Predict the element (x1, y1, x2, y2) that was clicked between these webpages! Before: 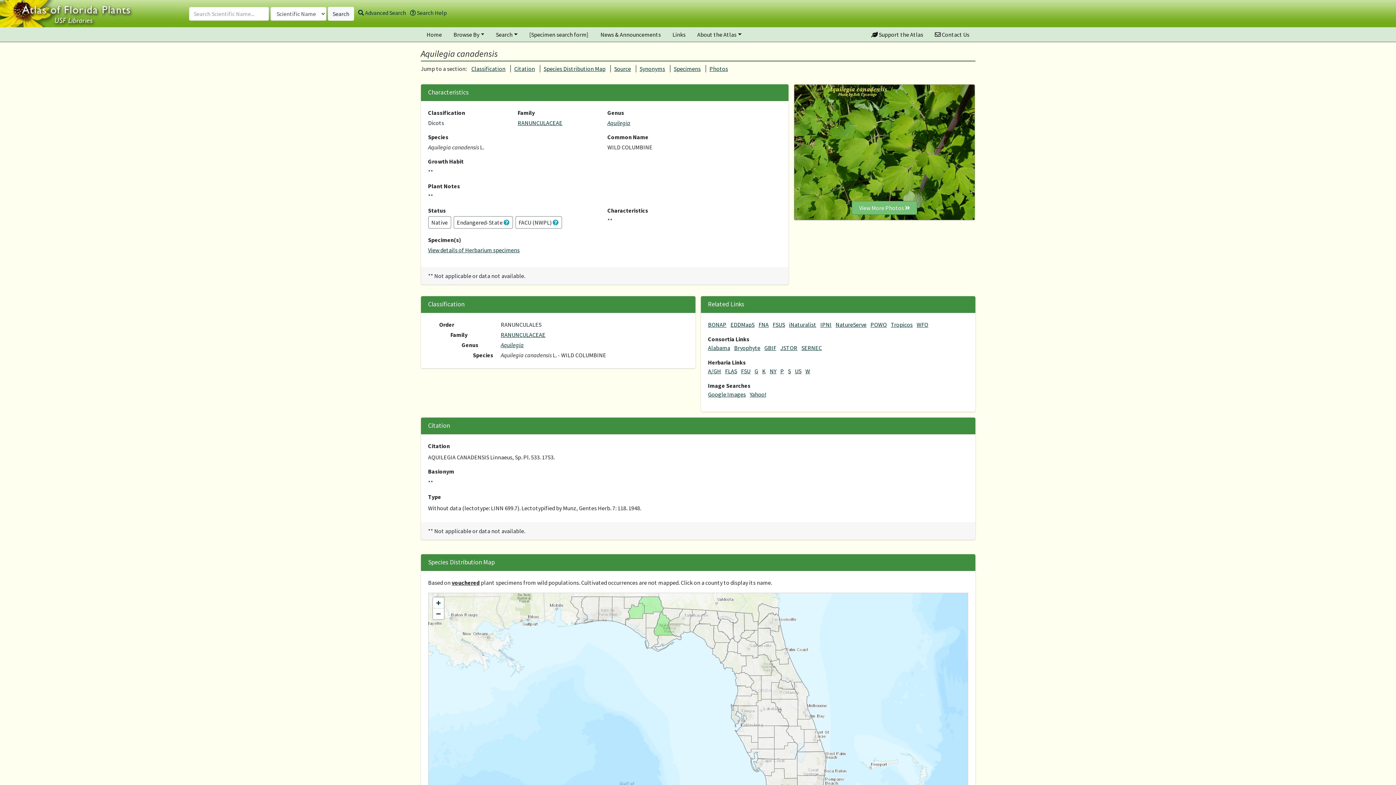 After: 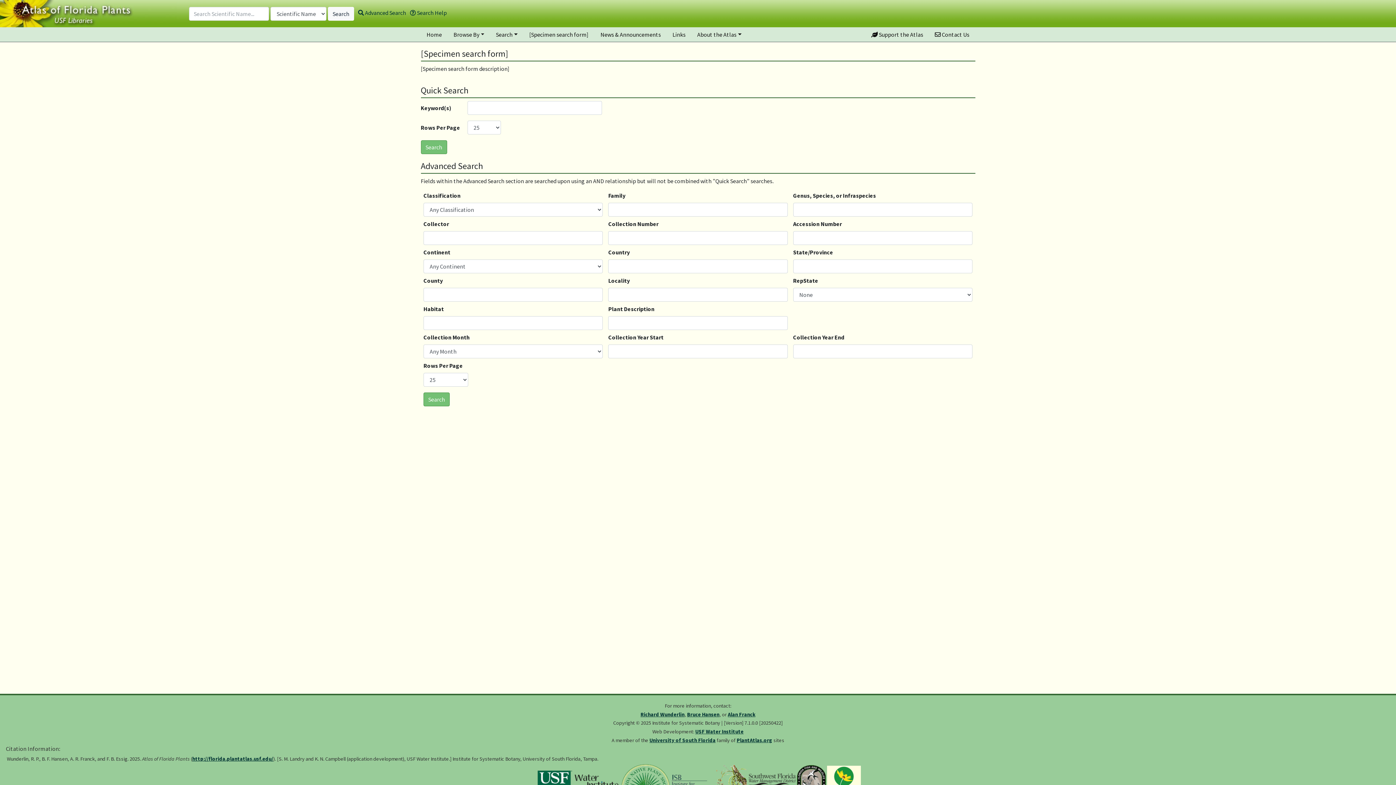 Action: label: [Specimen search form] bbox: (523, 27, 594, 41)